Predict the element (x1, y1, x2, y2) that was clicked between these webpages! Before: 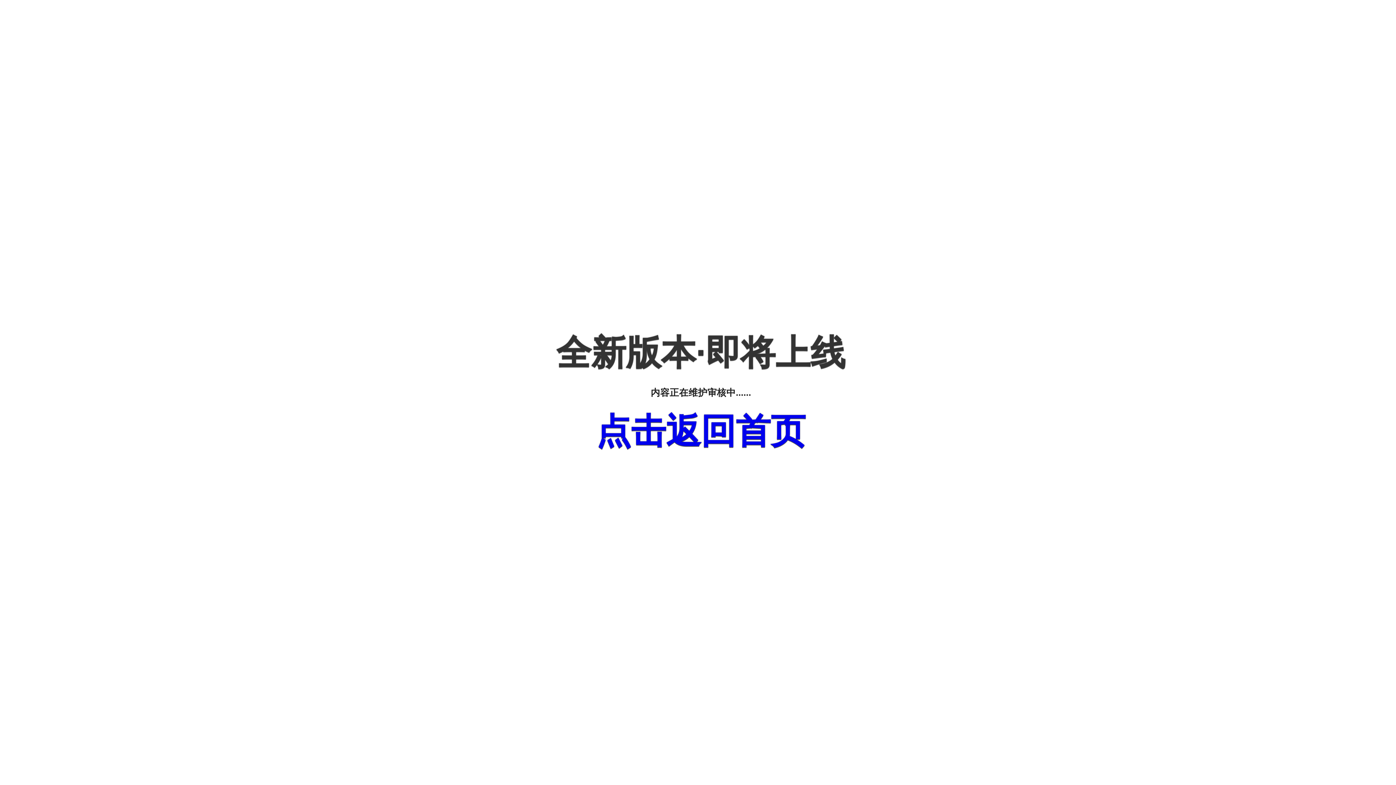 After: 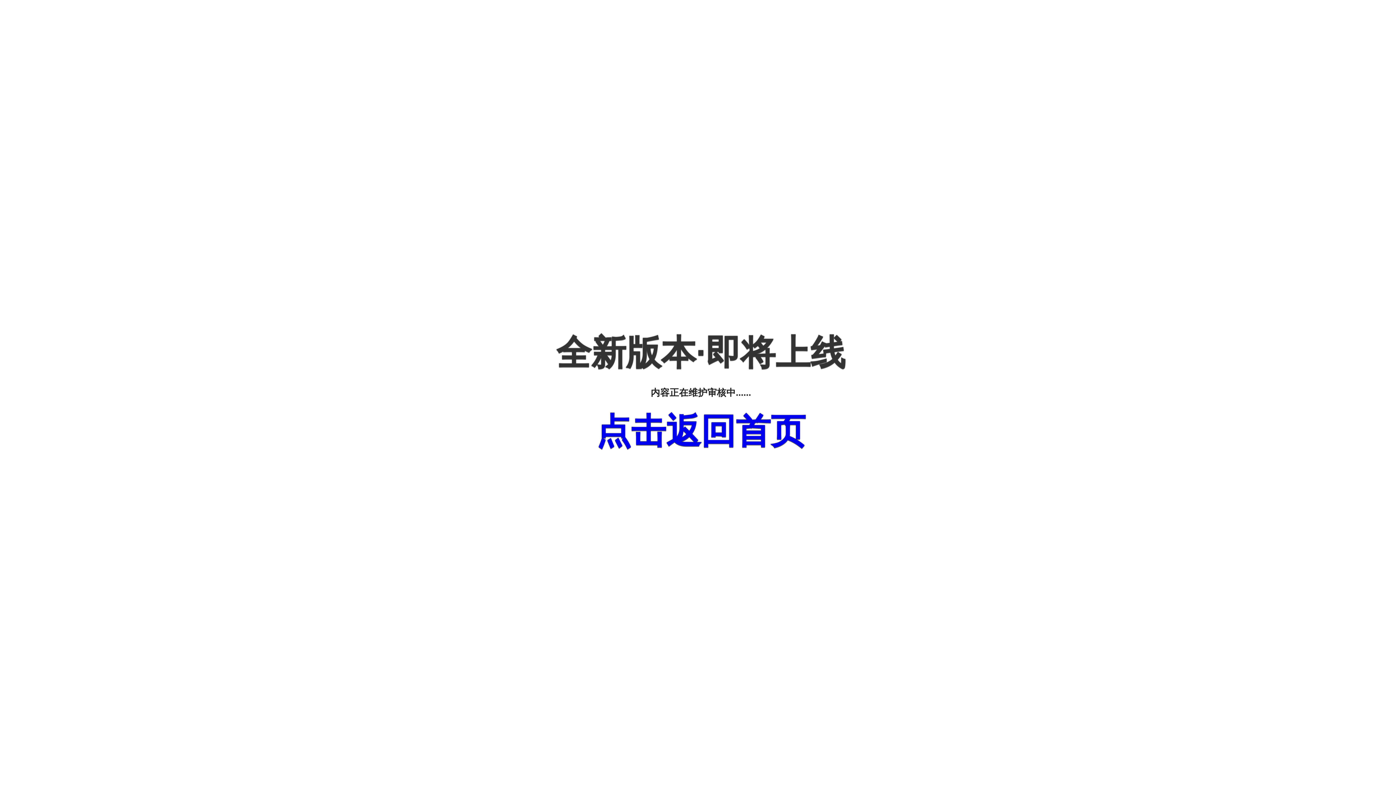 Action: bbox: (596, 411, 805, 450) label: 点击返回首页